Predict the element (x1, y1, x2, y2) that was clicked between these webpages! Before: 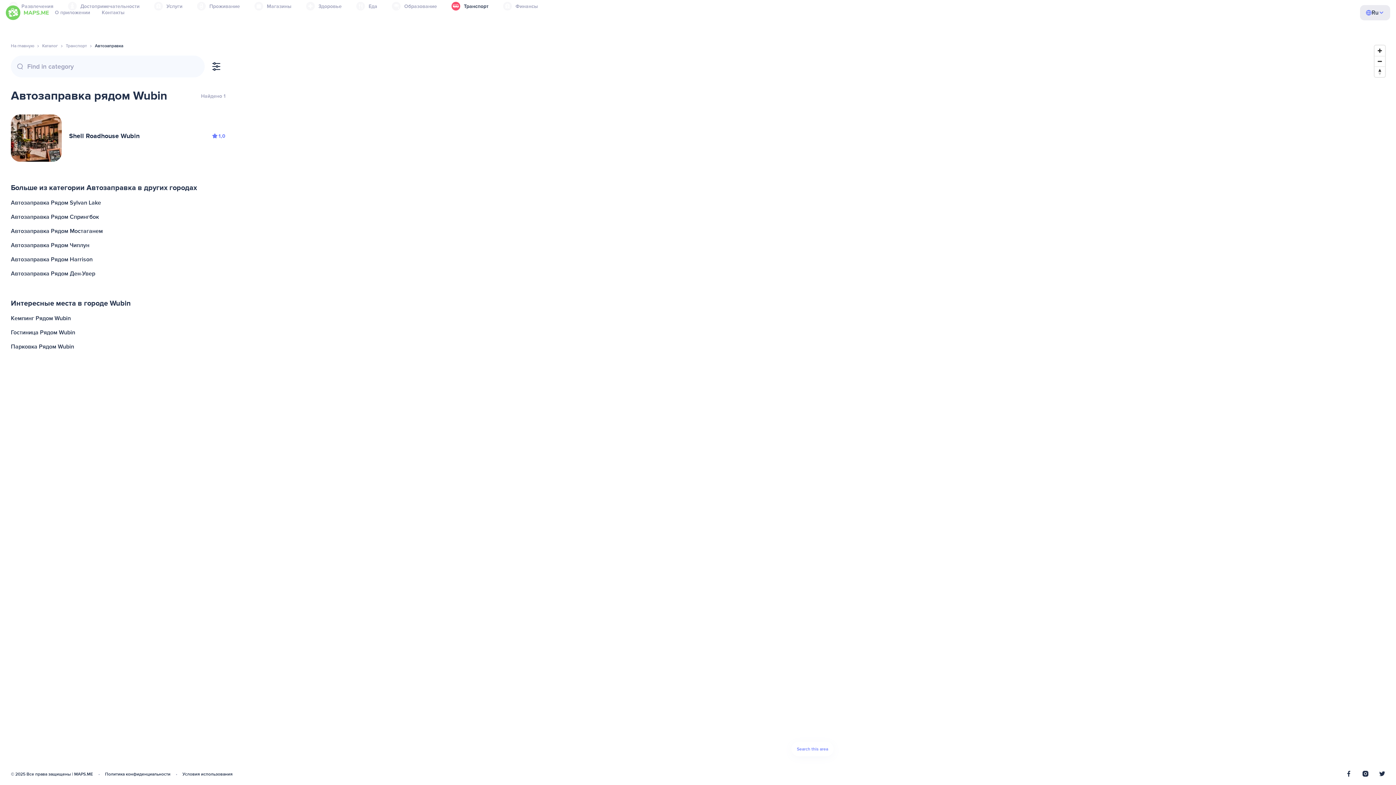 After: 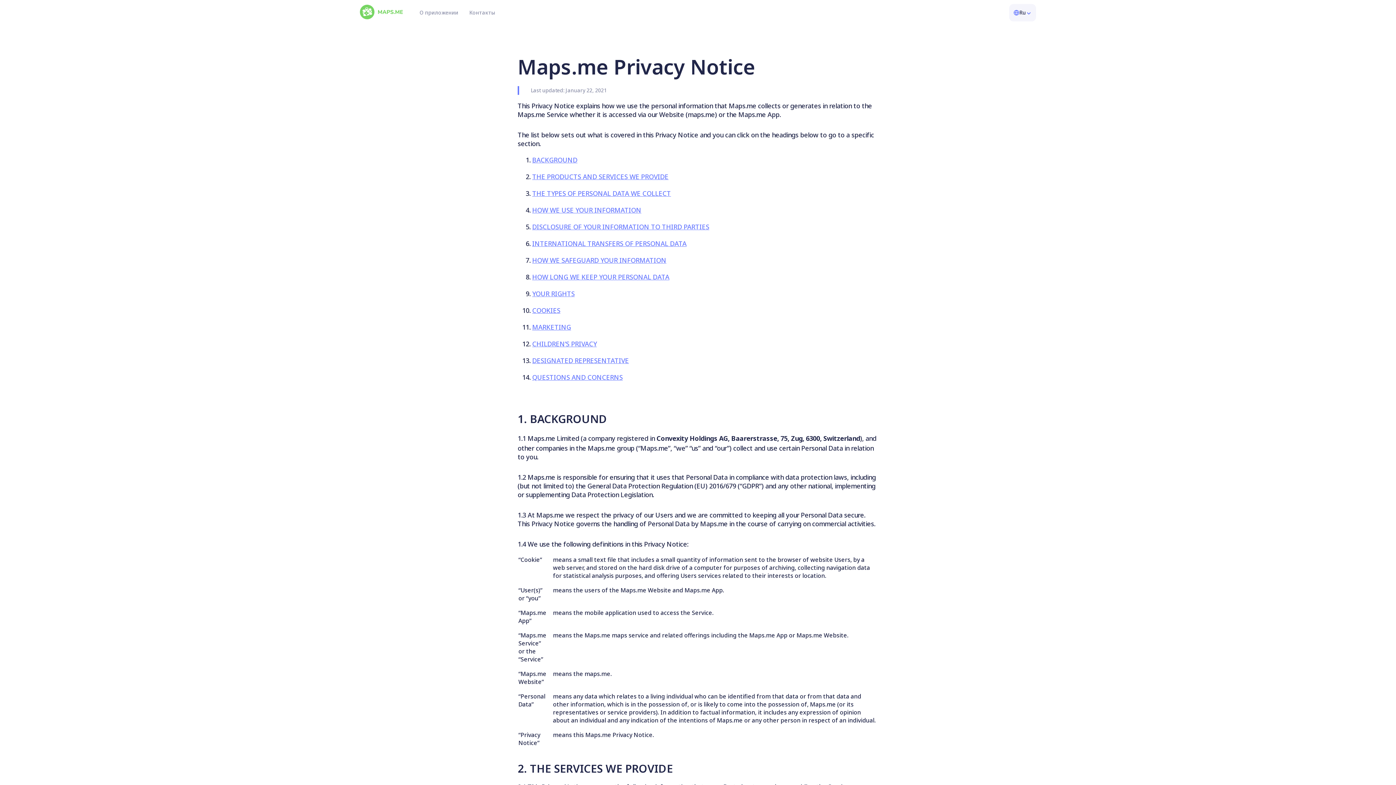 Action: label: Политика конфиденциальности bbox: (105, 772, 170, 777)